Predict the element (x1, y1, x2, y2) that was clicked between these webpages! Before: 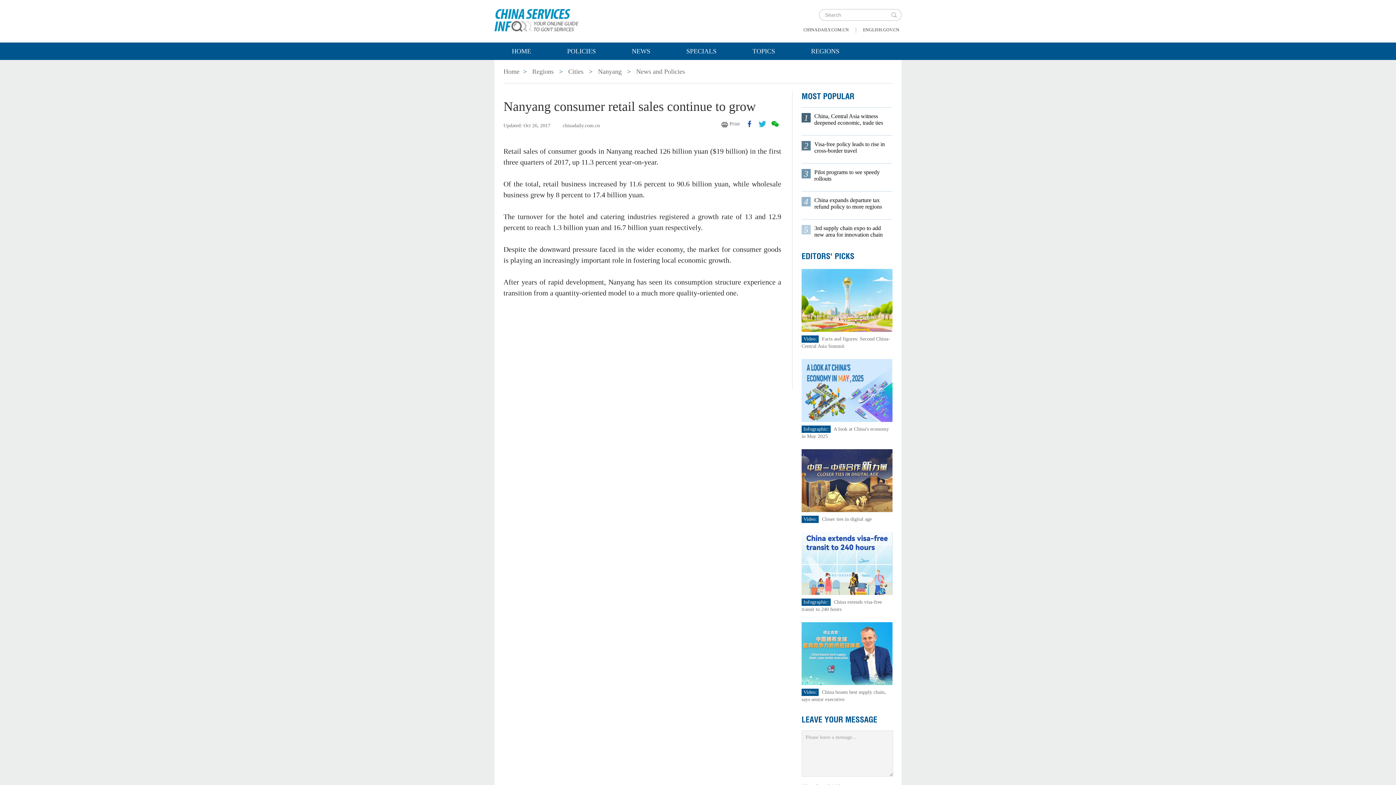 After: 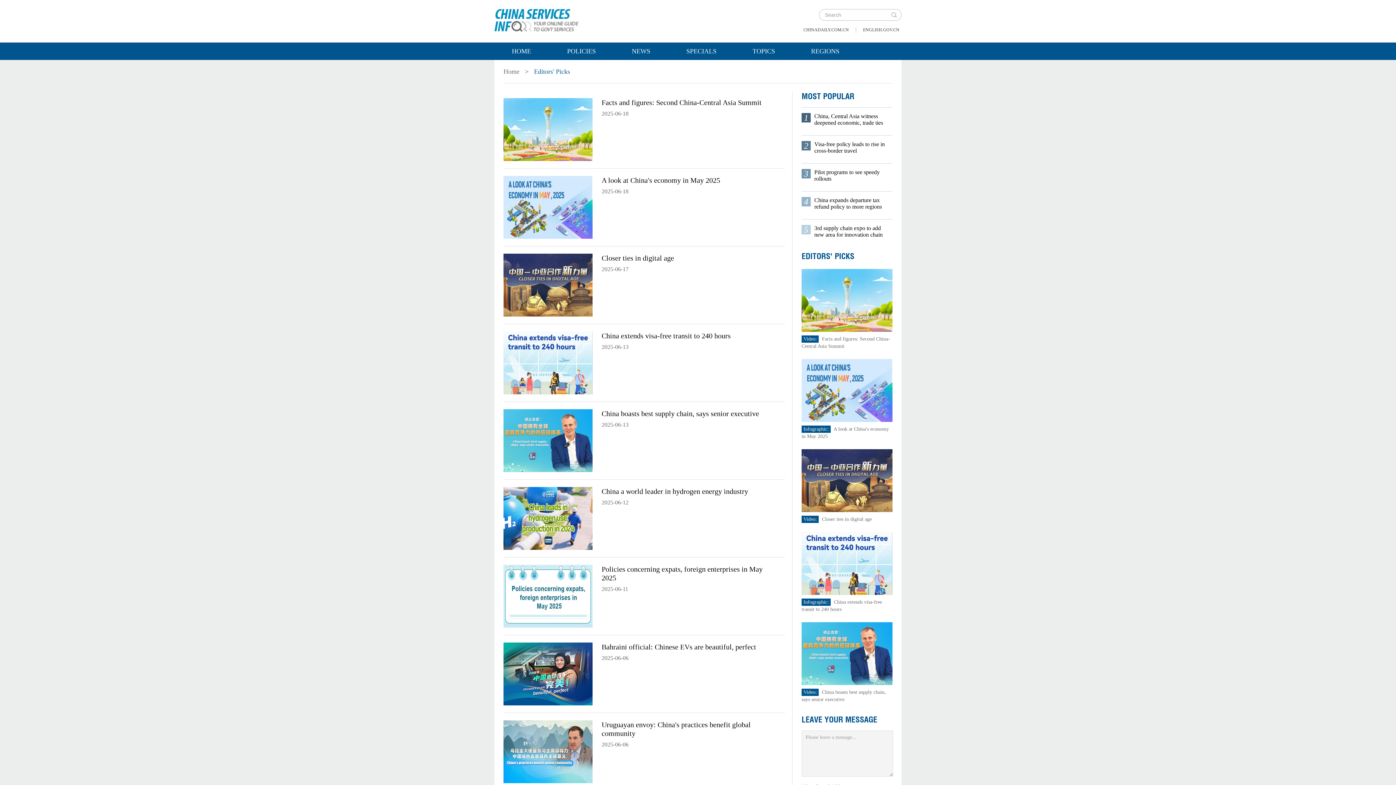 Action: bbox: (801, 250, 854, 261) label: EDITORS' PICKS